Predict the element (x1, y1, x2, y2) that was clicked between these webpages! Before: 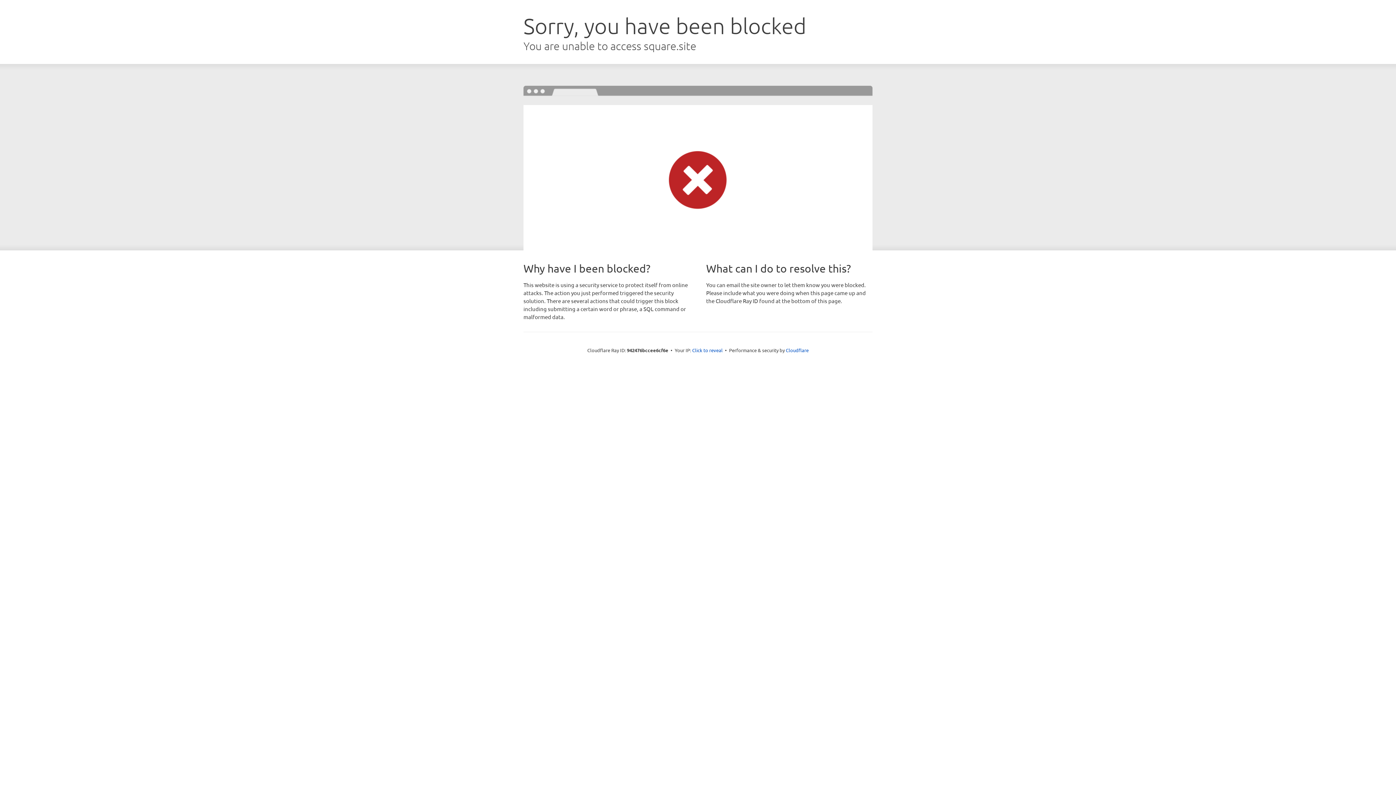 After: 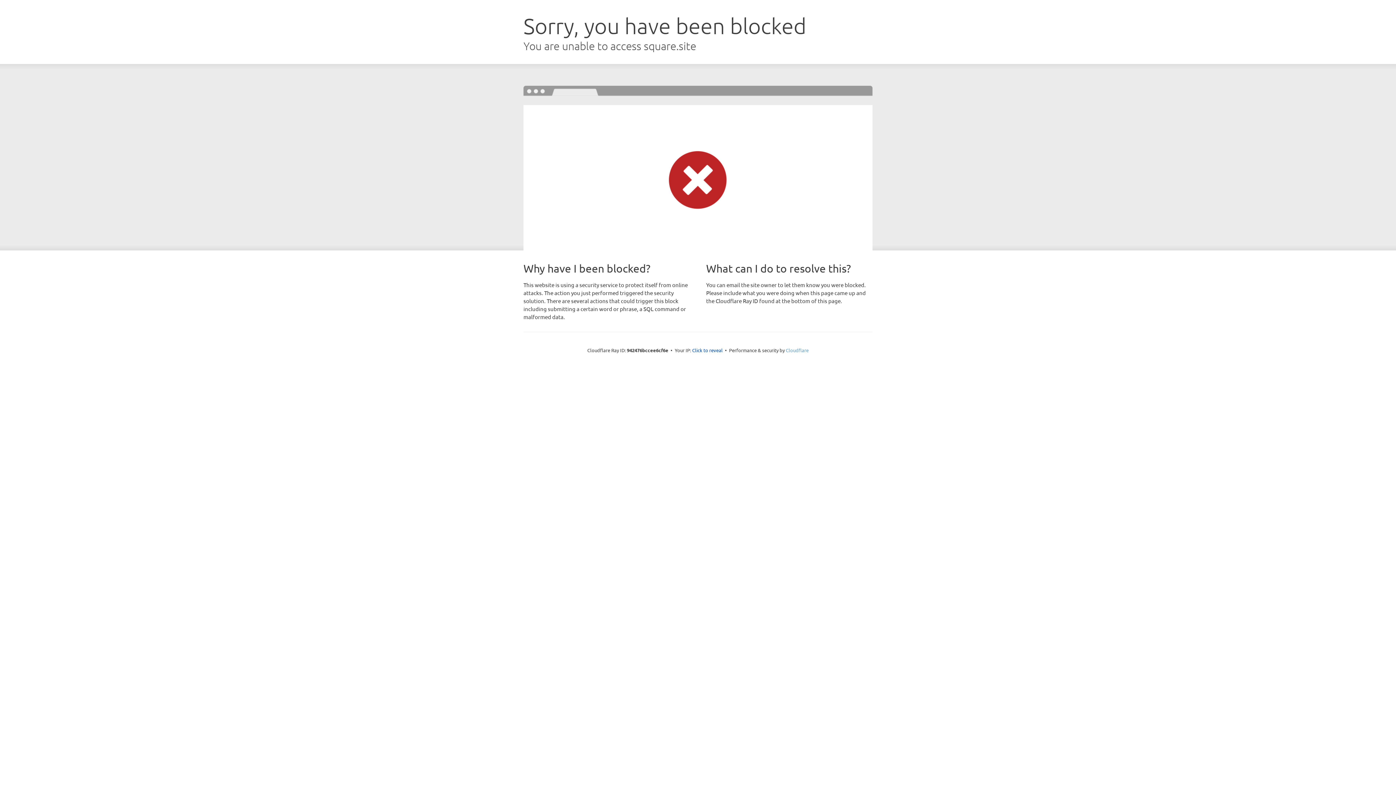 Action: bbox: (786, 347, 808, 353) label: Cloudflare